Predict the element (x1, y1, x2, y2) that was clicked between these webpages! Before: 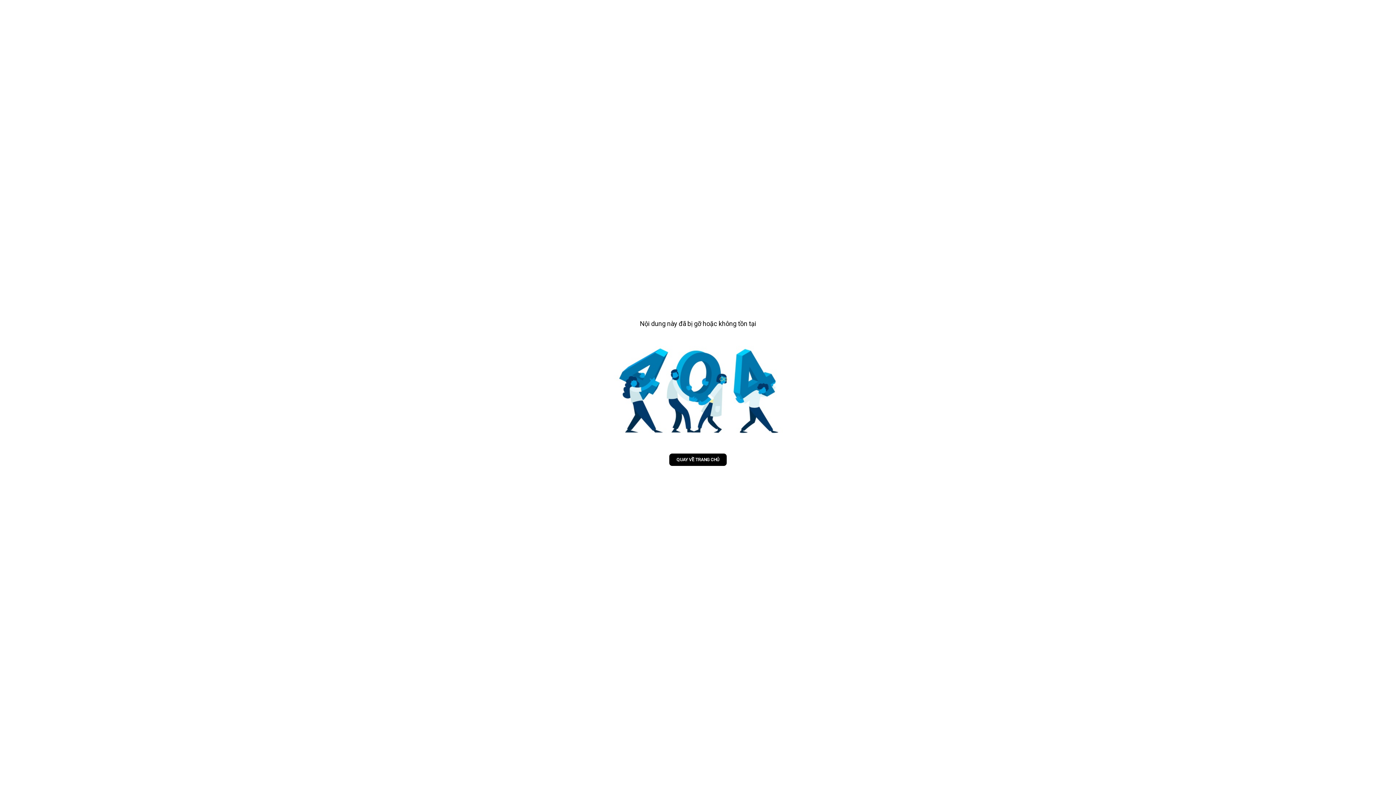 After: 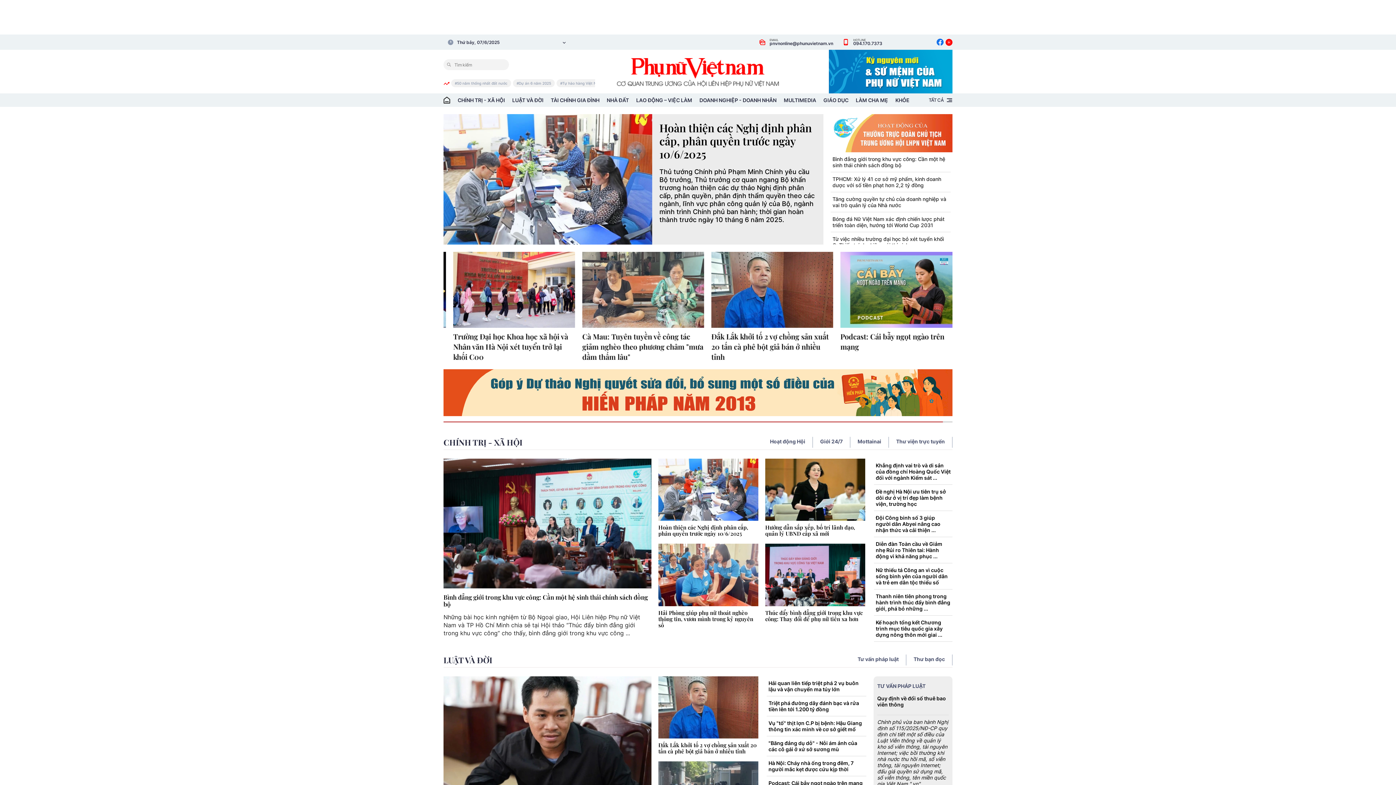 Action: bbox: (669, 453, 726, 466) label: QUAY VỀ TRANG CHỦ